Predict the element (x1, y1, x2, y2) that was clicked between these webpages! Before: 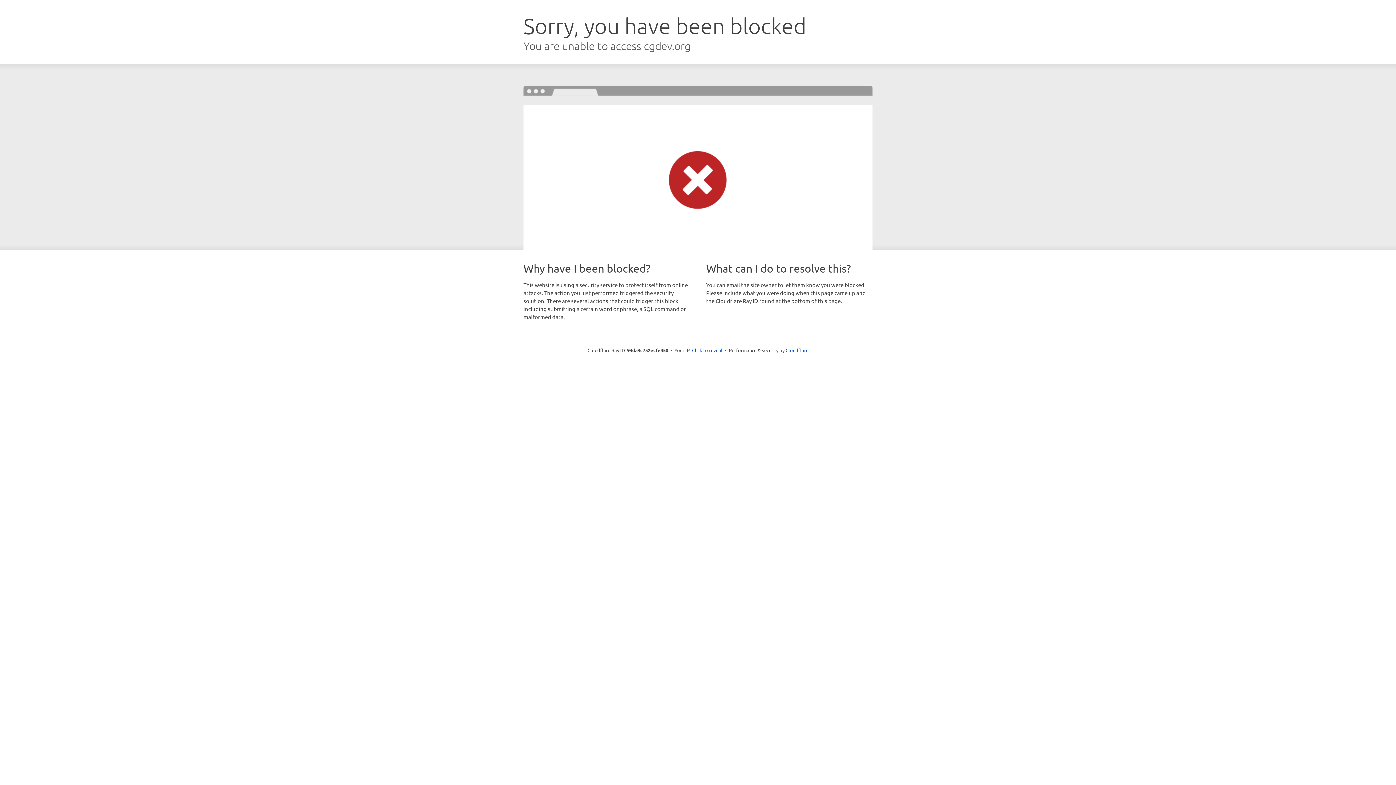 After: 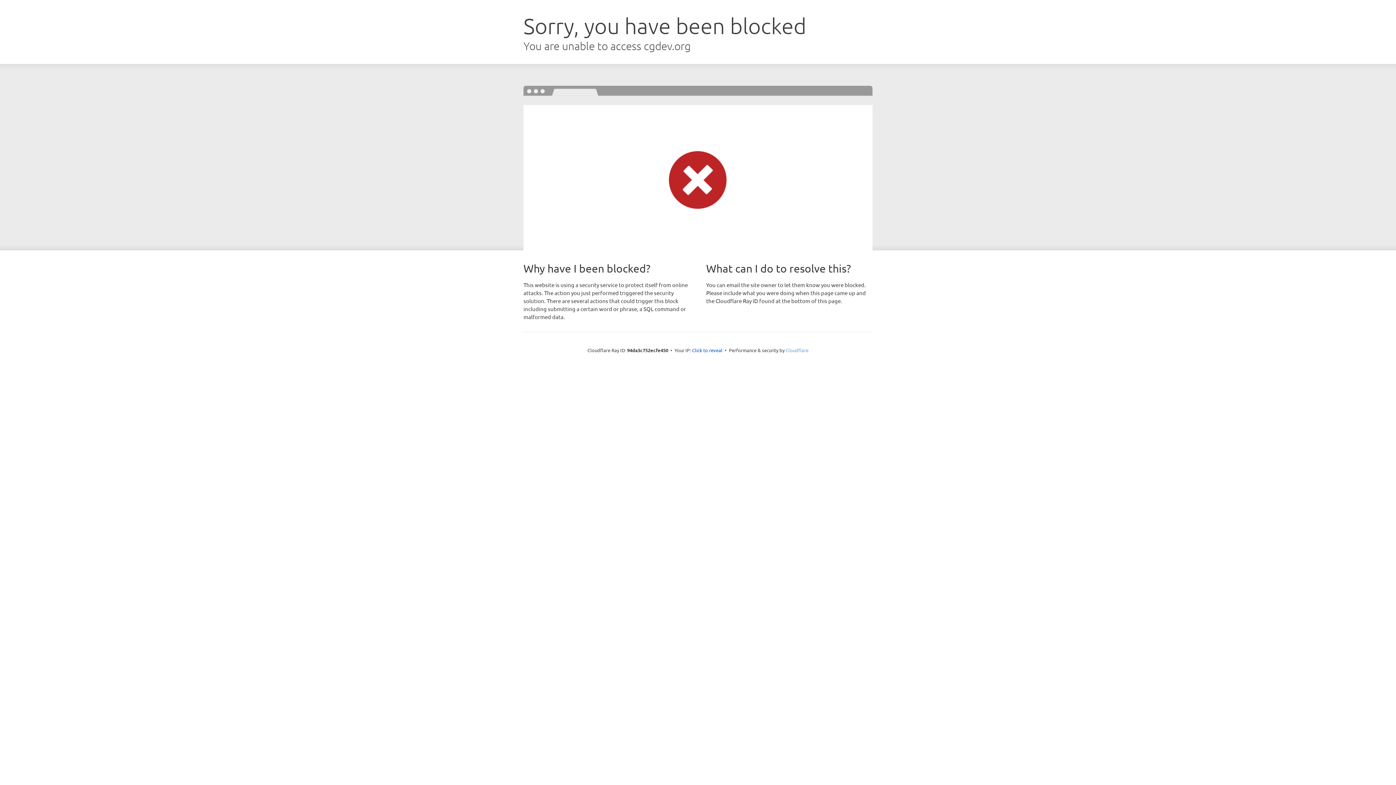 Action: label: Cloudflare bbox: (785, 347, 808, 353)